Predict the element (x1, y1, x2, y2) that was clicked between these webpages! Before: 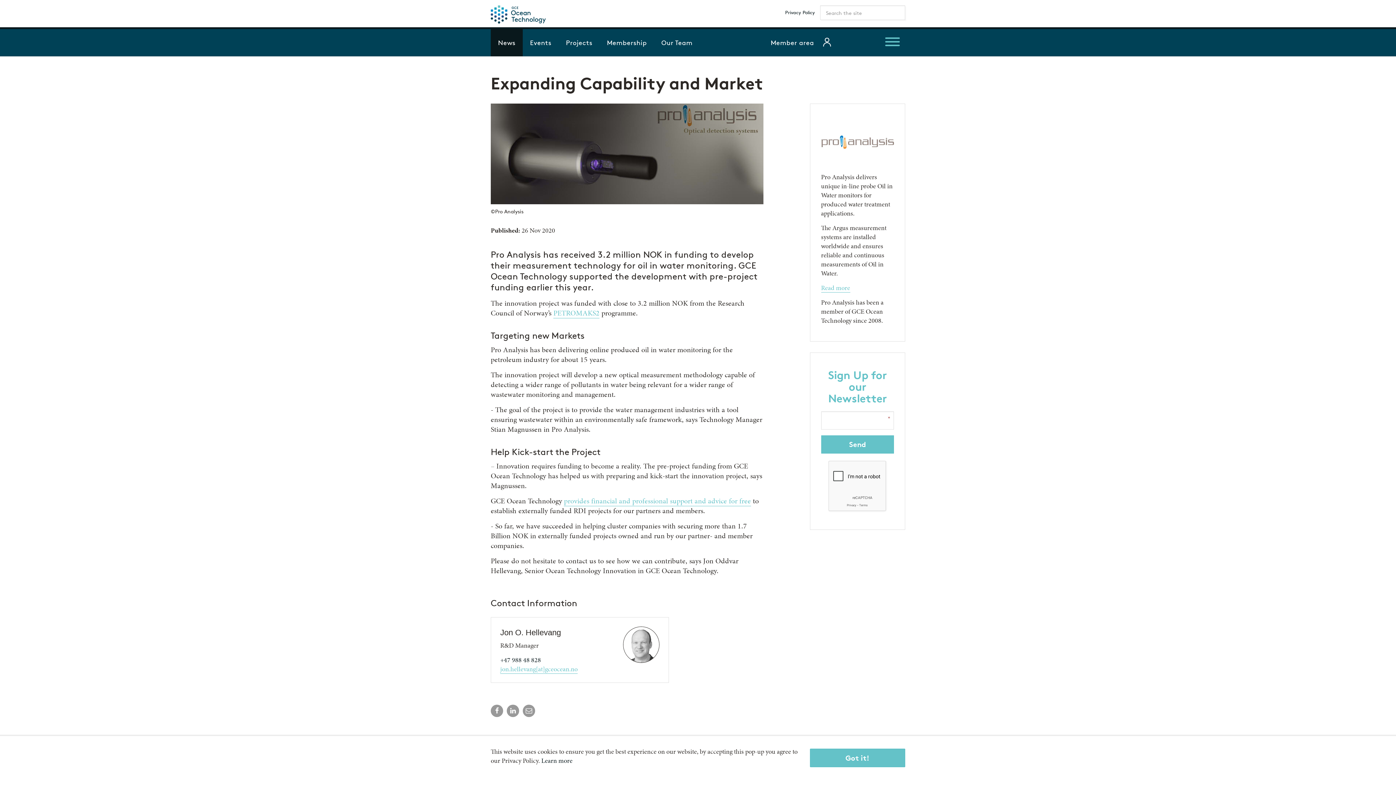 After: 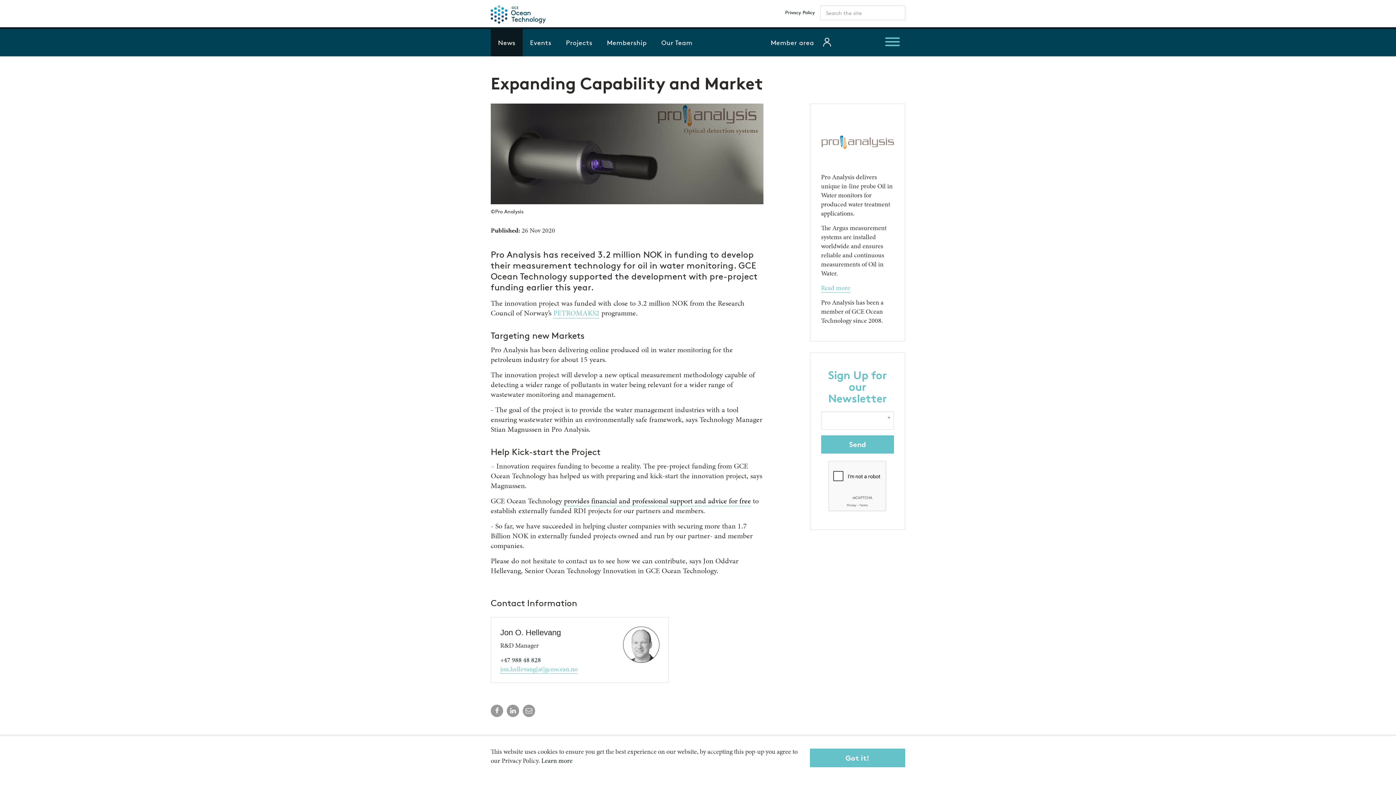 Action: bbox: (564, 495, 751, 506) label: provides financial and professional support and advice for free